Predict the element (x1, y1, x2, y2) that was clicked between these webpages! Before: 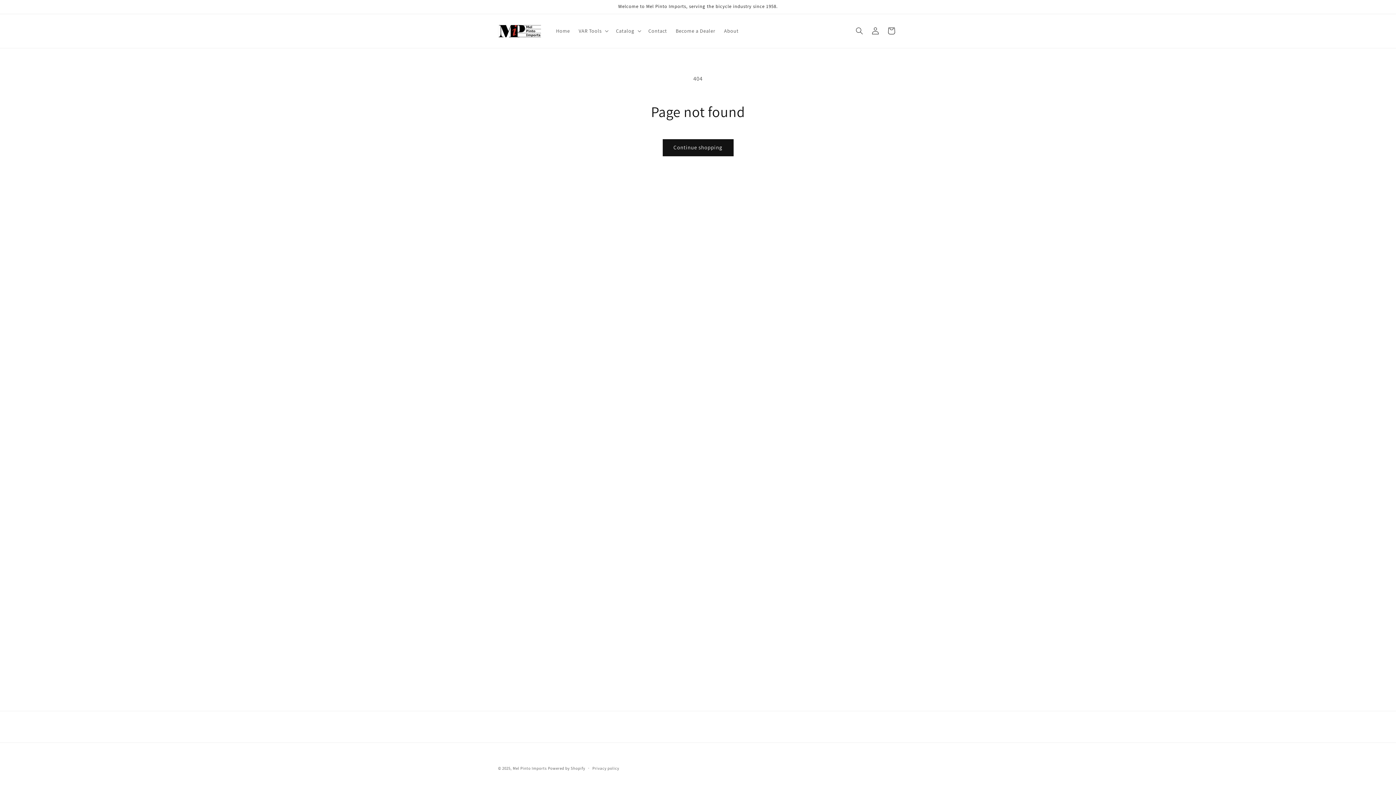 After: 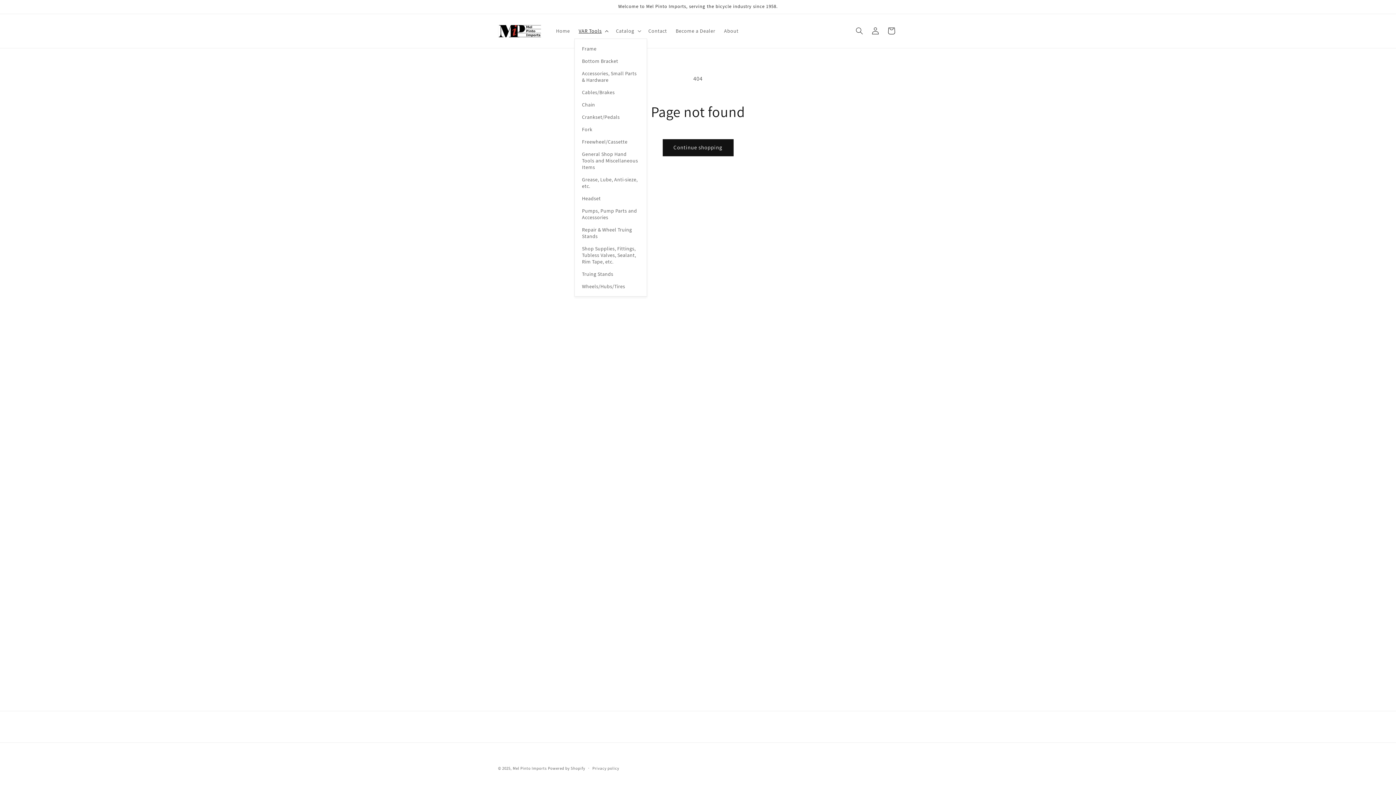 Action: label: VAR Tools bbox: (574, 23, 611, 38)